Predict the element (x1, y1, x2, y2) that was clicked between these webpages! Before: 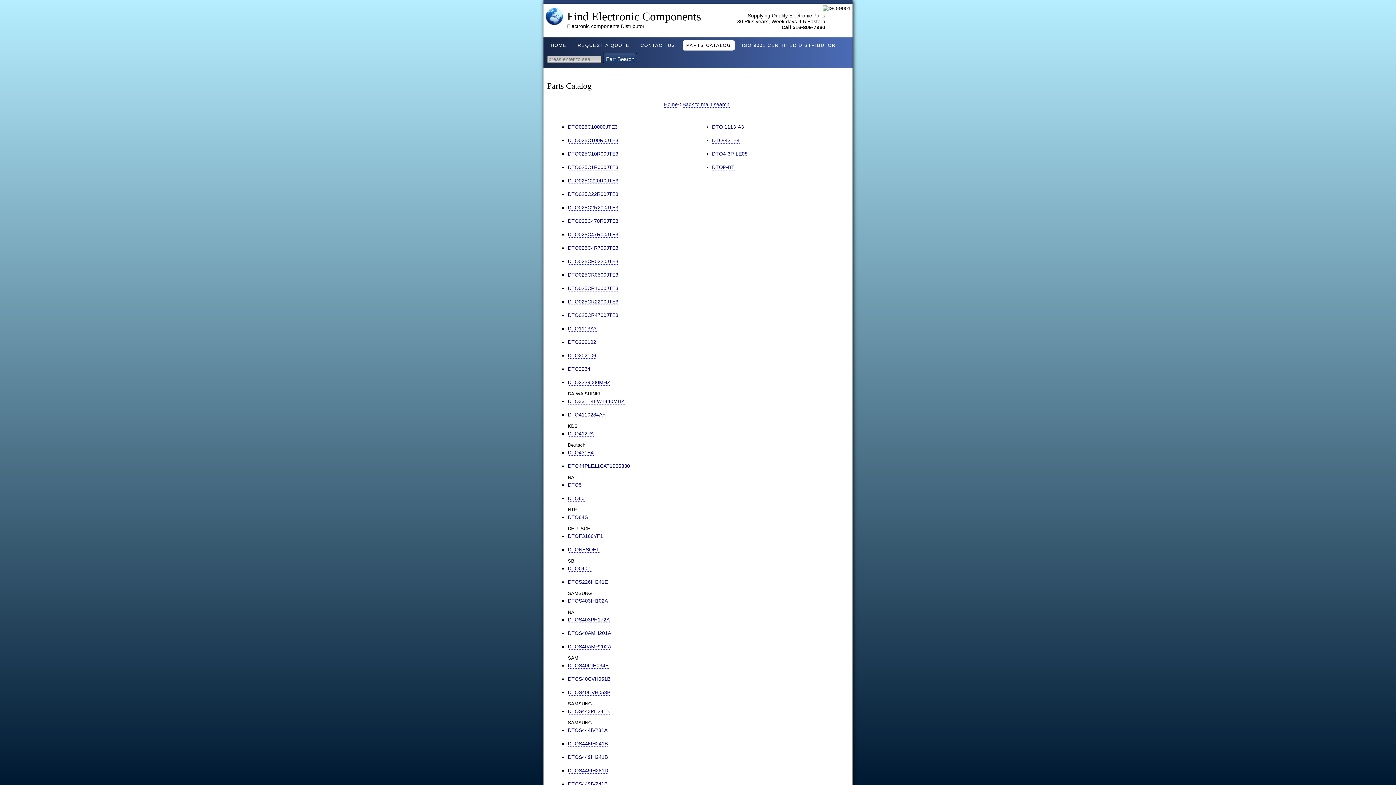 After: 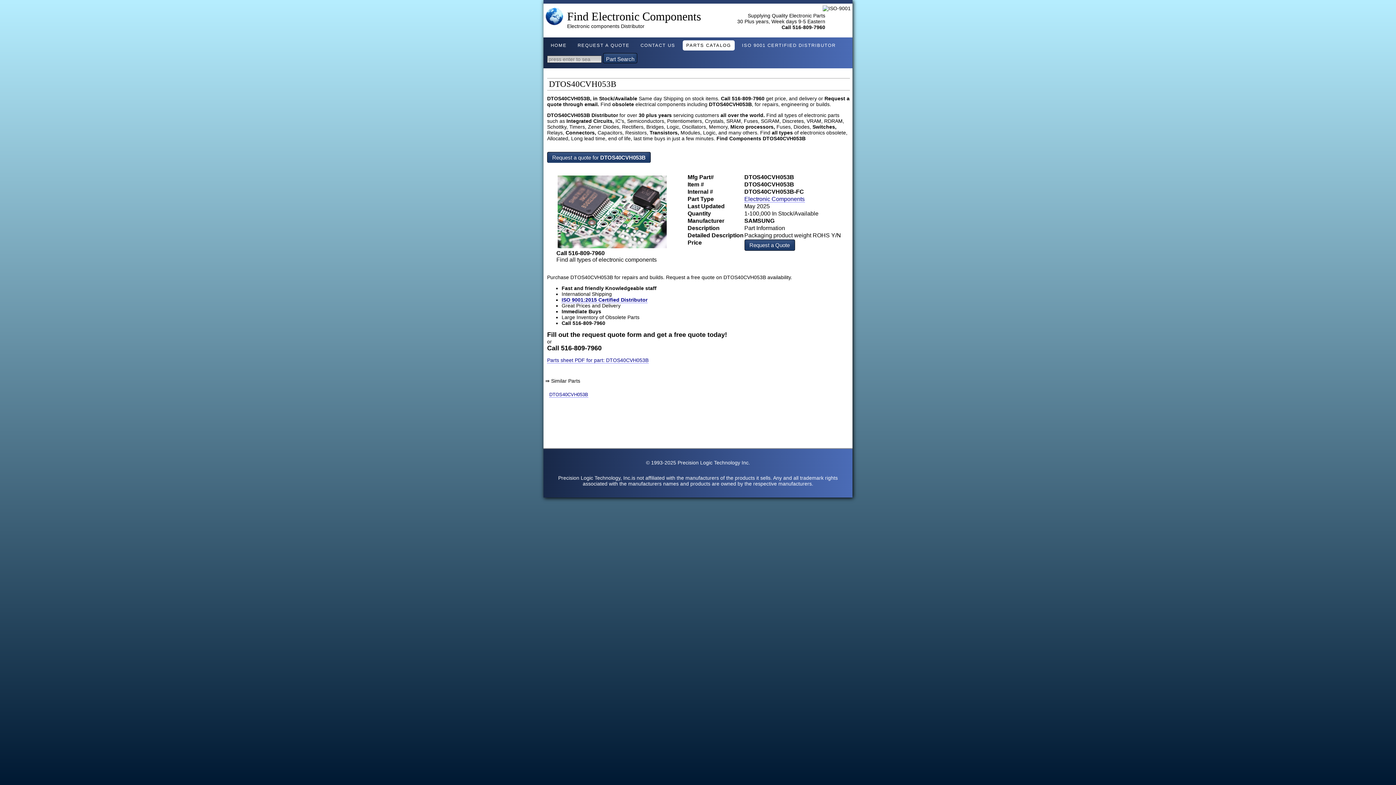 Action: bbox: (568, 689, 610, 696) label: DTOS40CVH053B